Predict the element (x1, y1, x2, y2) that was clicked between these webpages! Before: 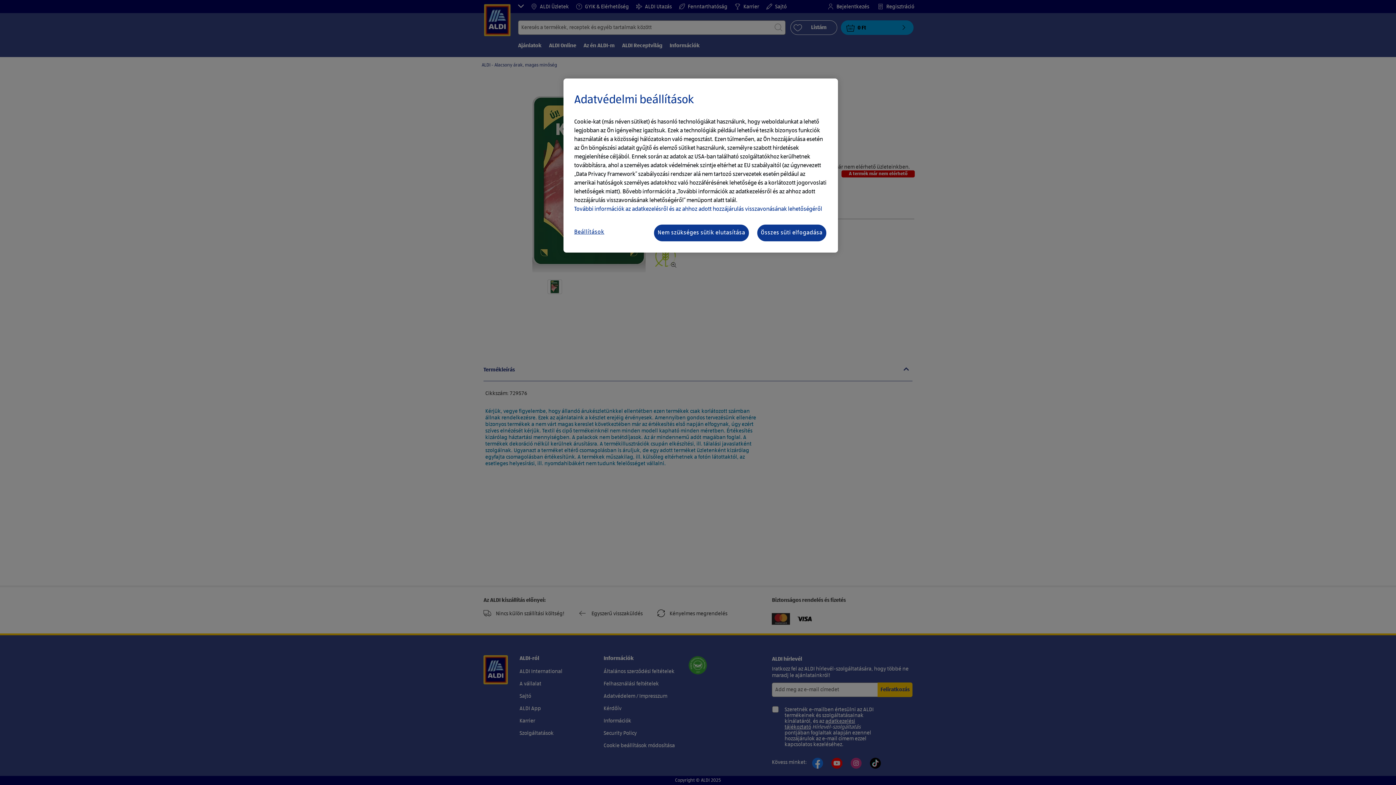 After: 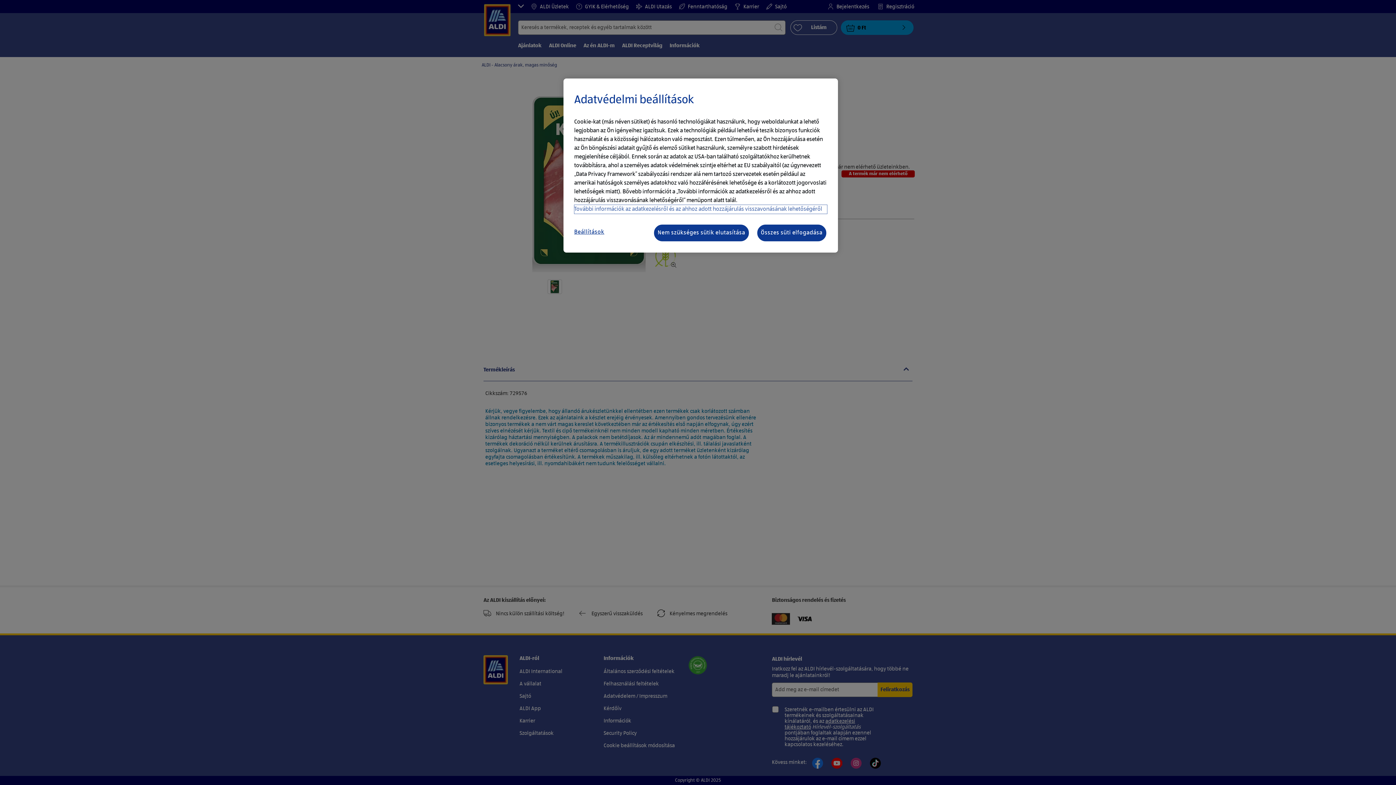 Action: bbox: (574, 205, 827, 213) label: További információk az adatkezelésről és az ahhoz adott hozzájárulás visszavonásának lehetőségéről